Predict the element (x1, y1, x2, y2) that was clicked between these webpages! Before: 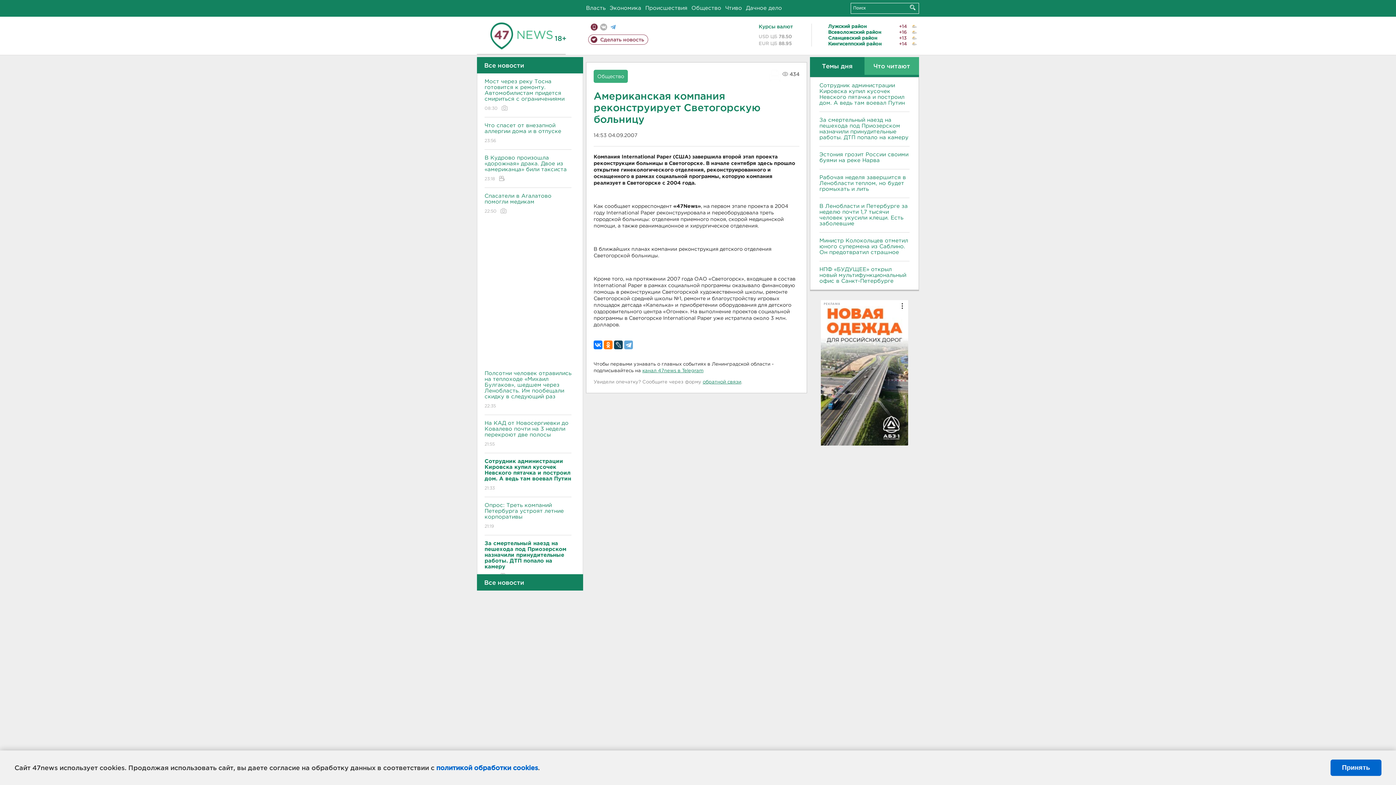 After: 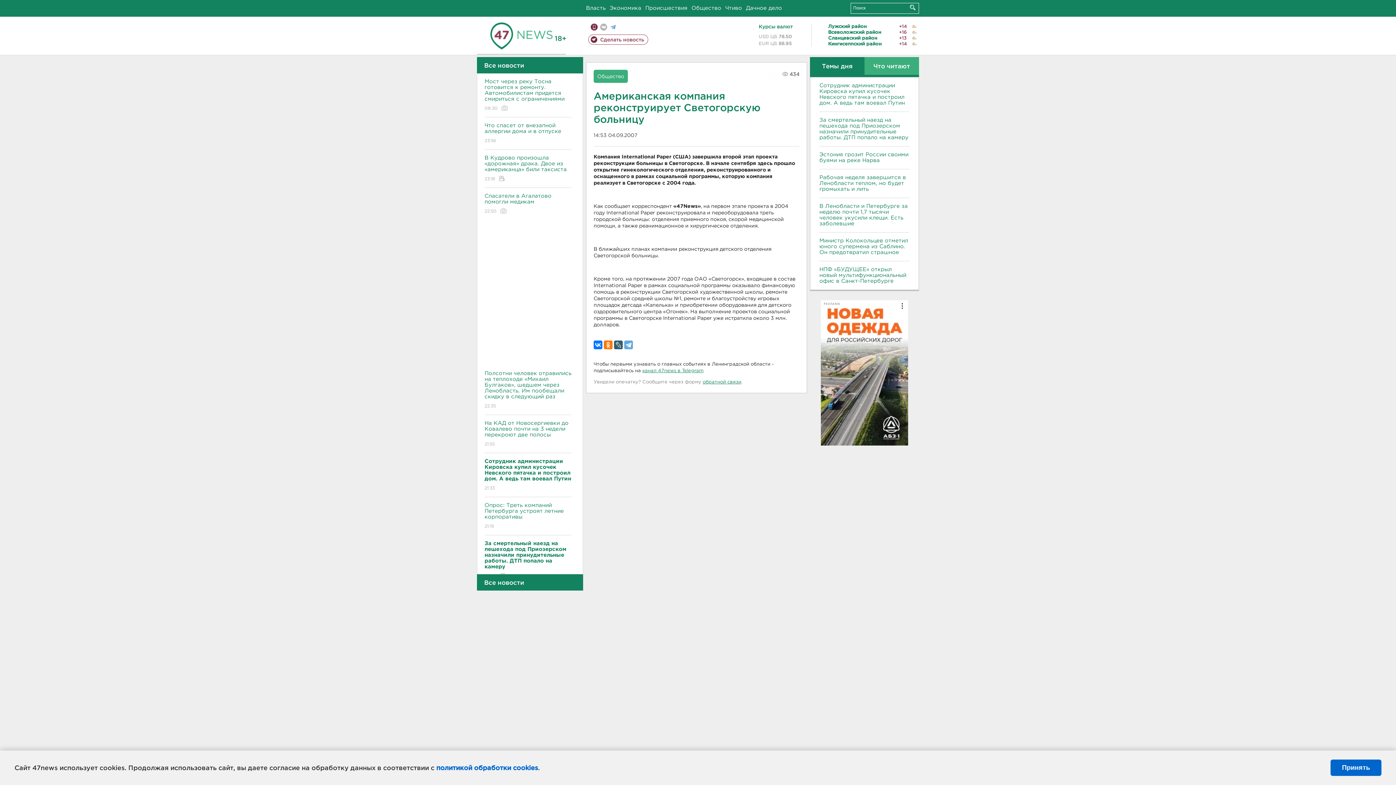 Action: bbox: (614, 340, 622, 349)